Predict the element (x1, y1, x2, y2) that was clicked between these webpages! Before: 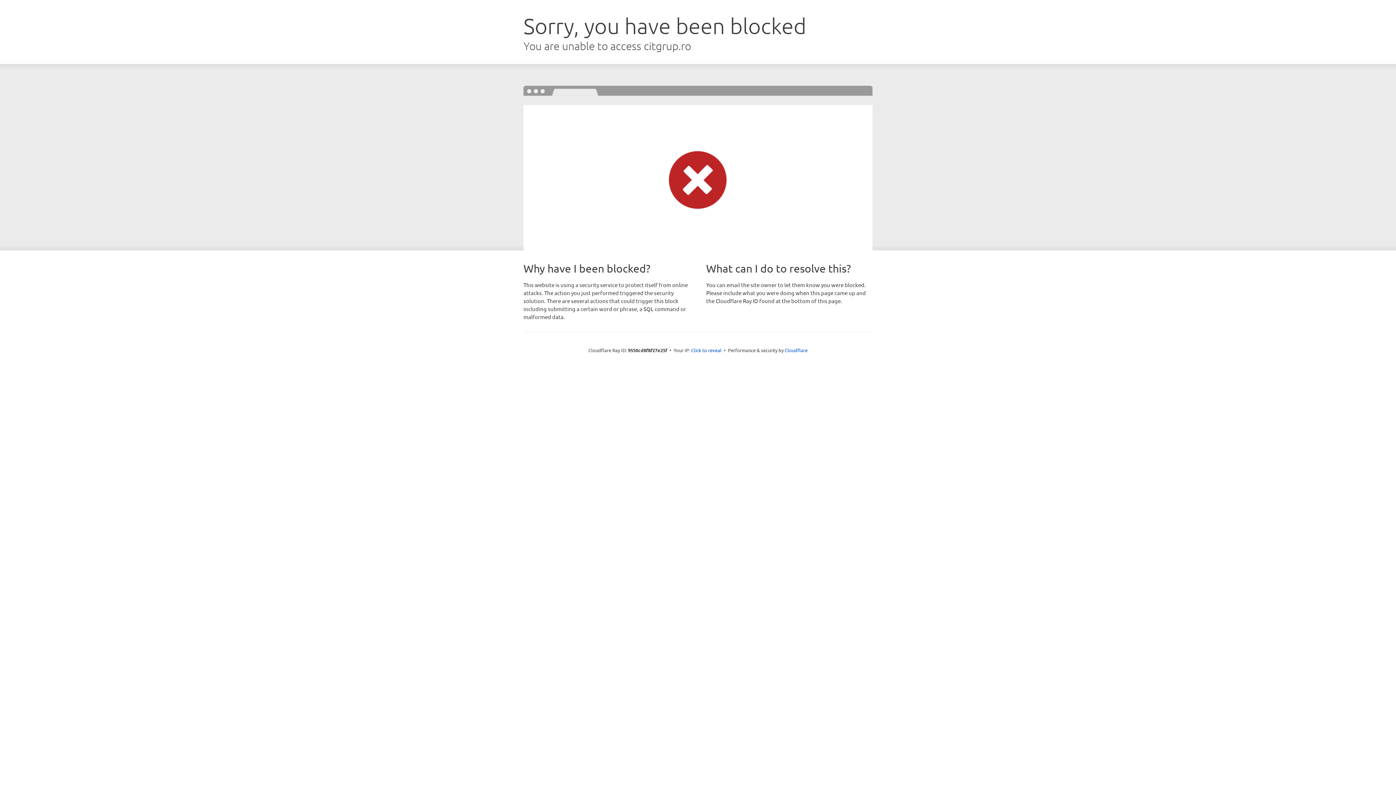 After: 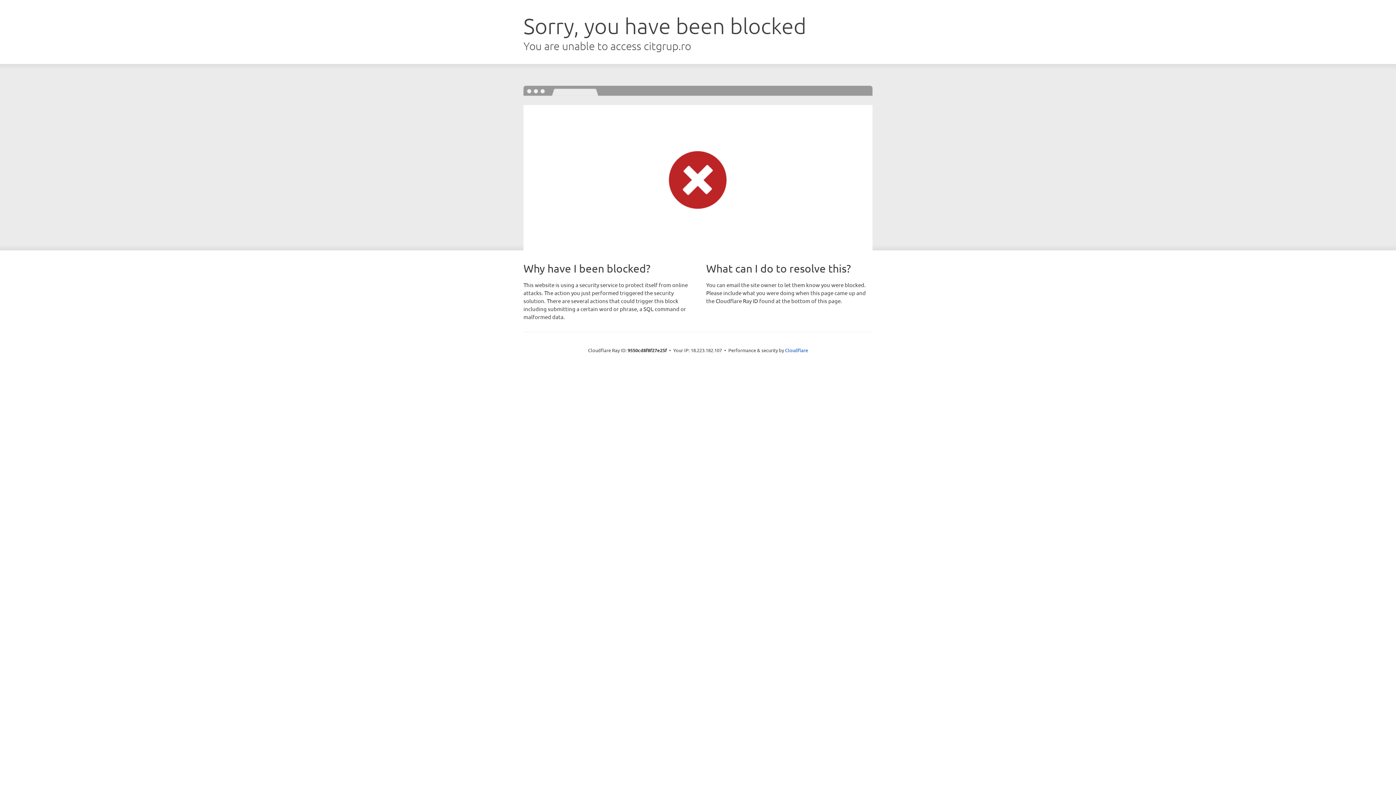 Action: bbox: (691, 346, 721, 353) label: Click to reveal